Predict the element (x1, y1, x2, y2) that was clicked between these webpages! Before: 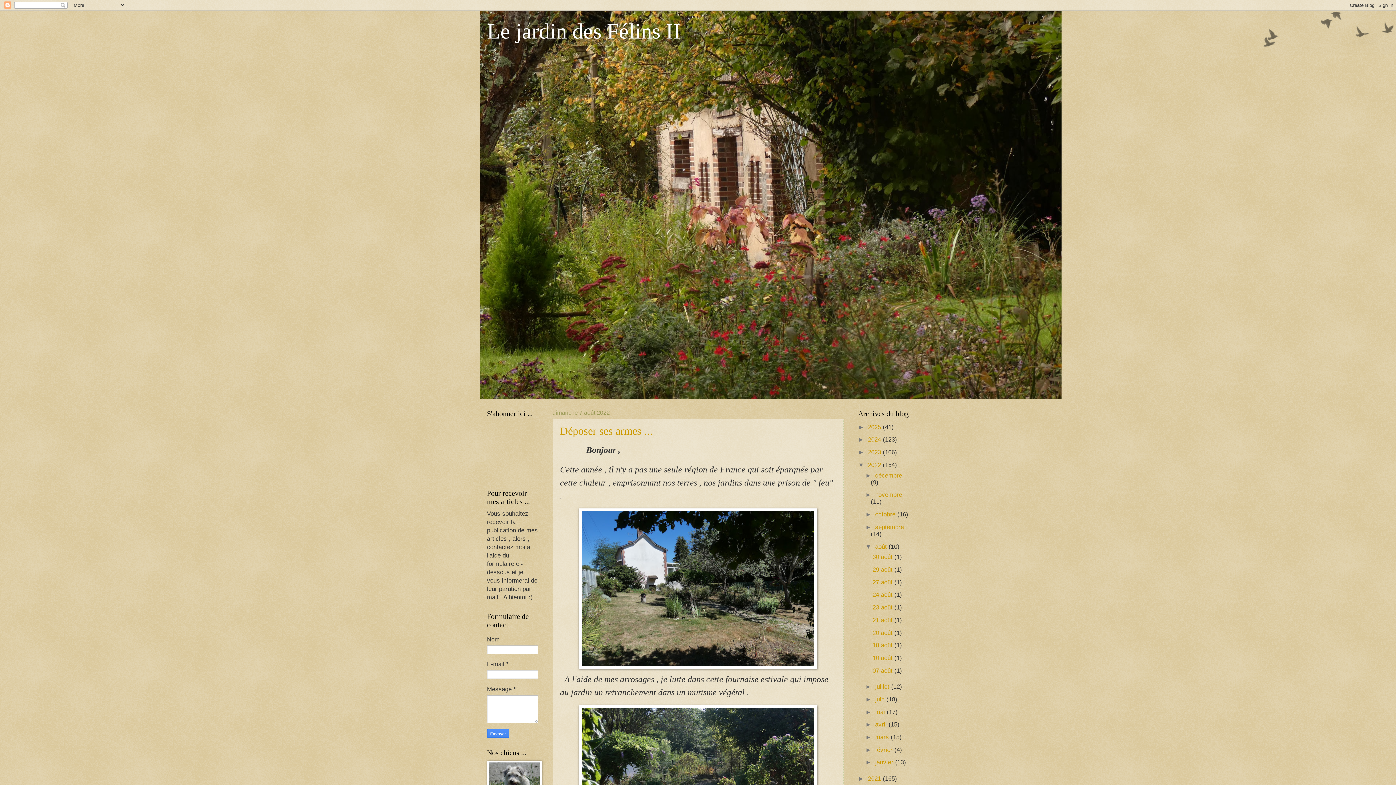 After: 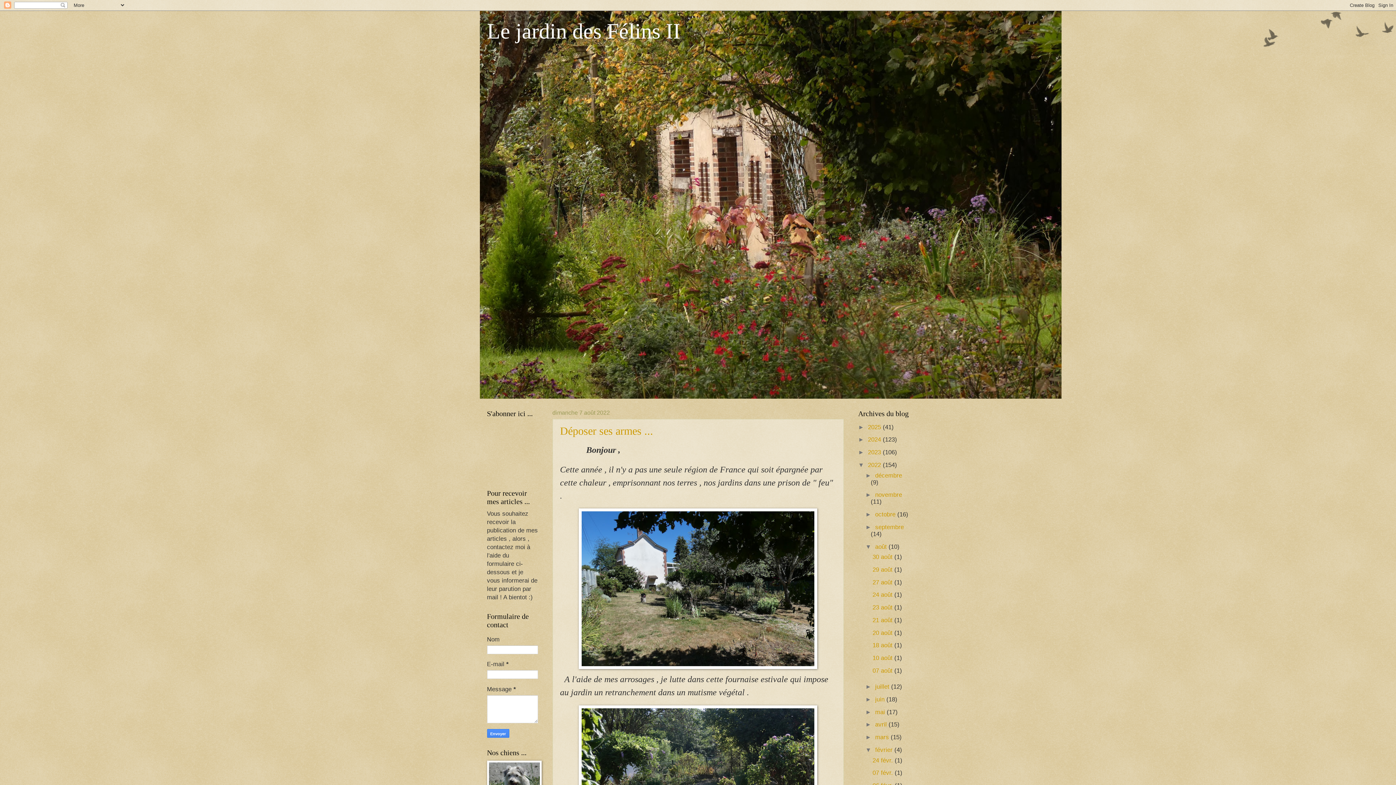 Action: bbox: (865, 746, 875, 753) label: ►  